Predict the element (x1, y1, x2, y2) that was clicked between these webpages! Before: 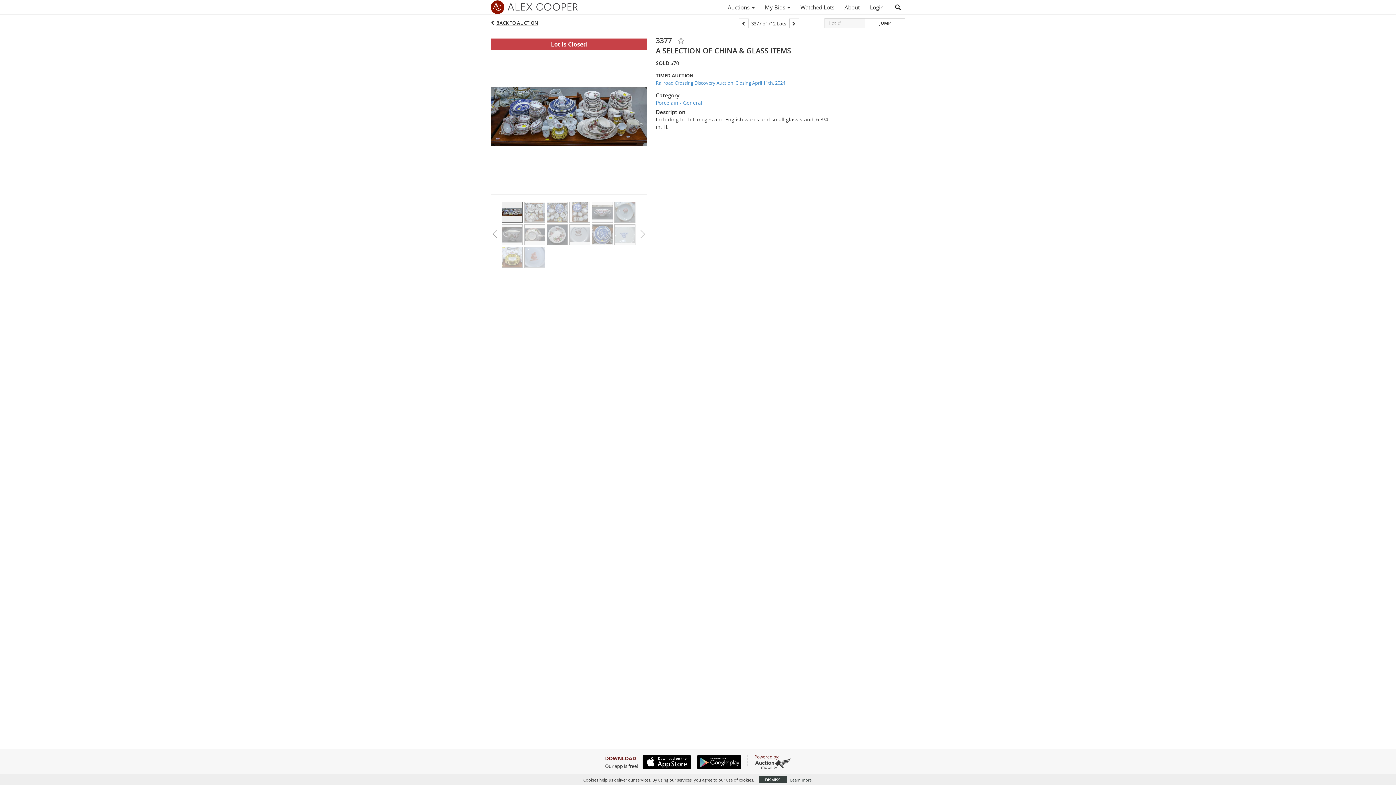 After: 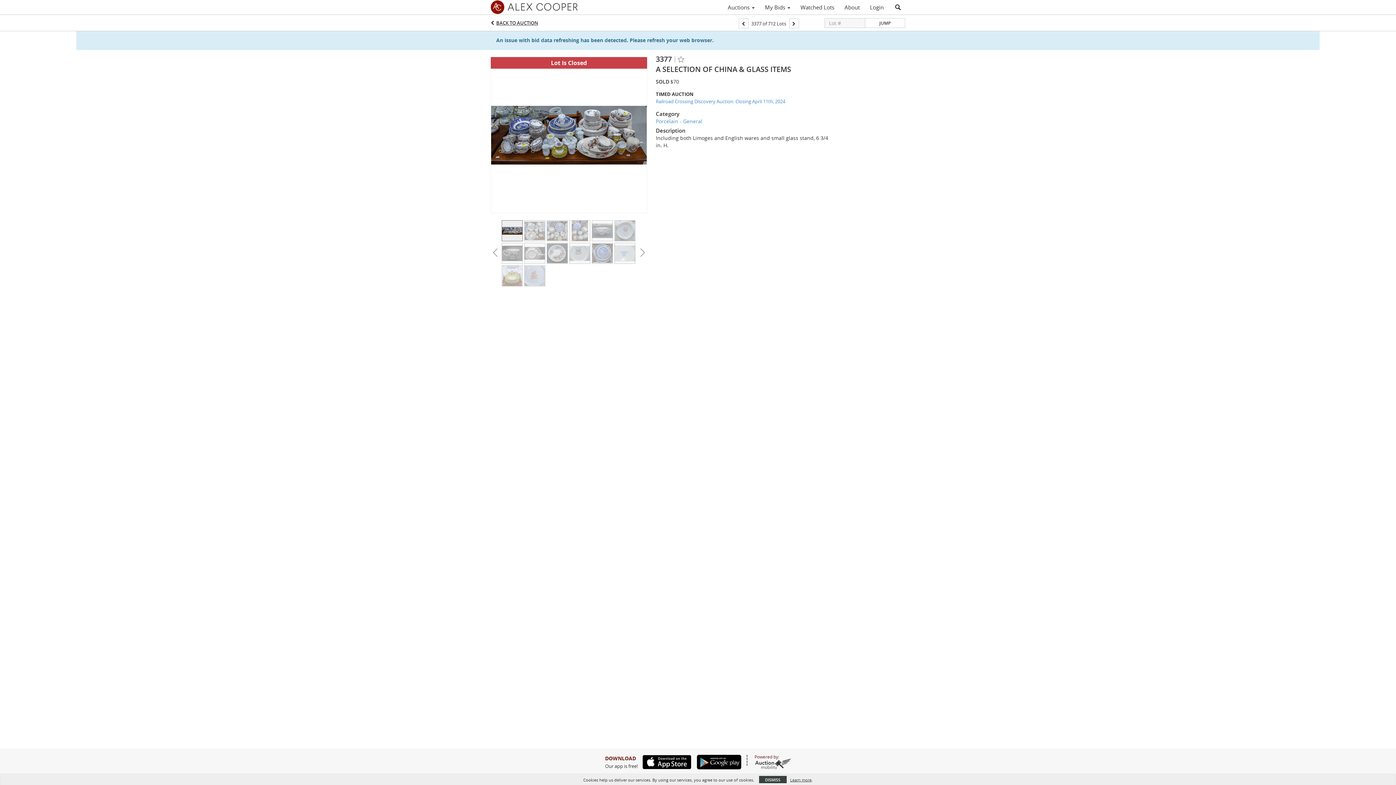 Action: bbox: (754, 758, 791, 769)